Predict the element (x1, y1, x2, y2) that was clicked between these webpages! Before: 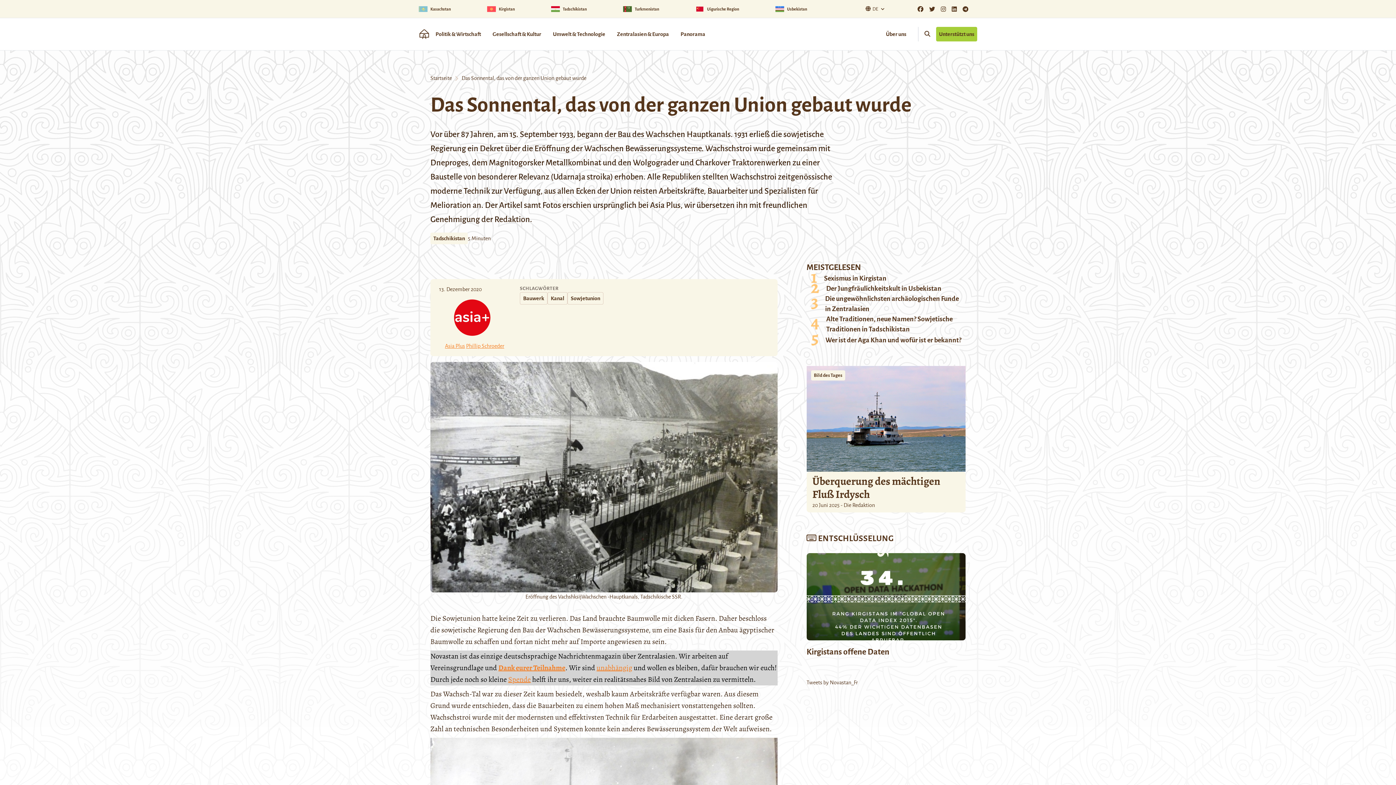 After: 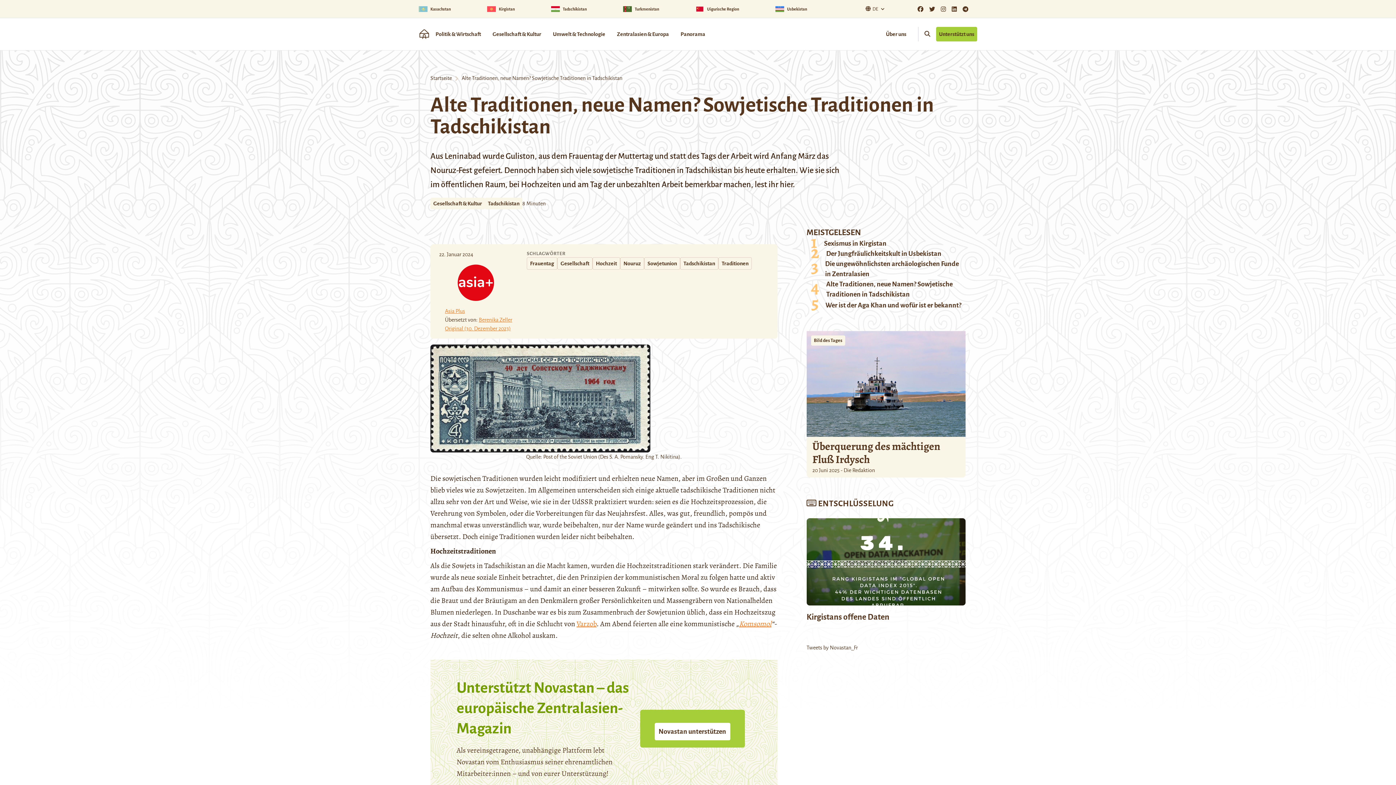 Action: label: Alte Traditionen, neue Namen? Sowjetische Traditionen in Tadschikistan bbox: (826, 314, 965, 334)